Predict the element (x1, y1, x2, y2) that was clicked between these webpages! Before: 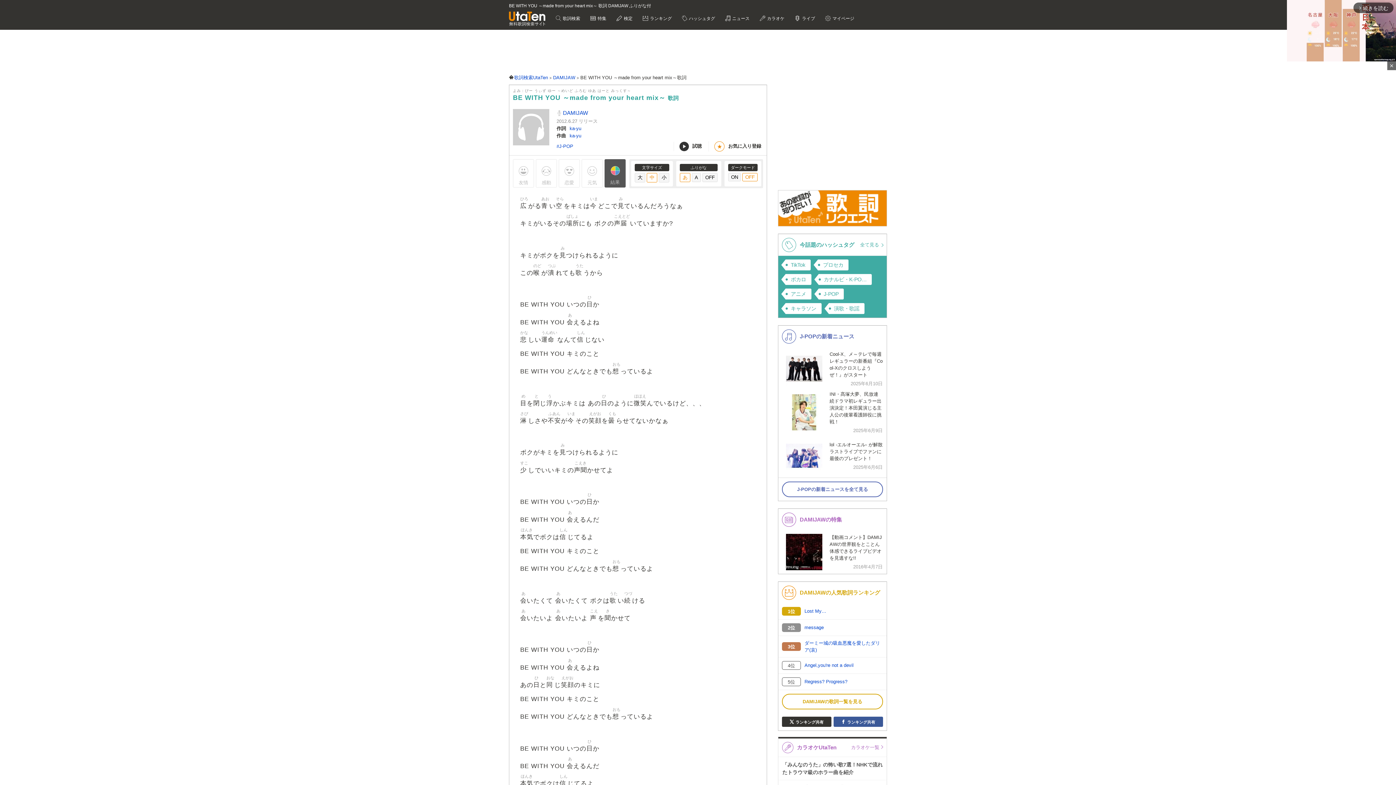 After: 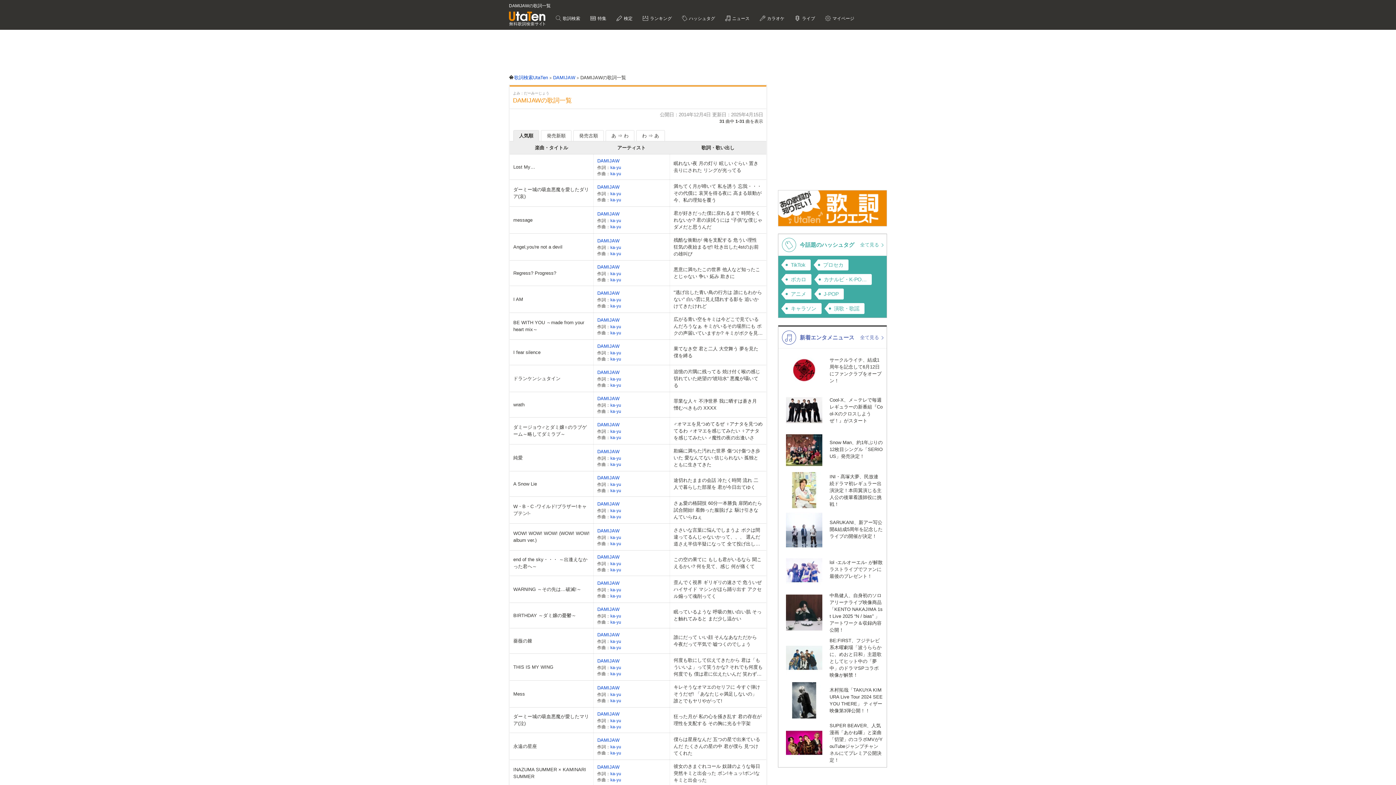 Action: bbox: (556, 109, 588, 116) label:  DAMIJAW